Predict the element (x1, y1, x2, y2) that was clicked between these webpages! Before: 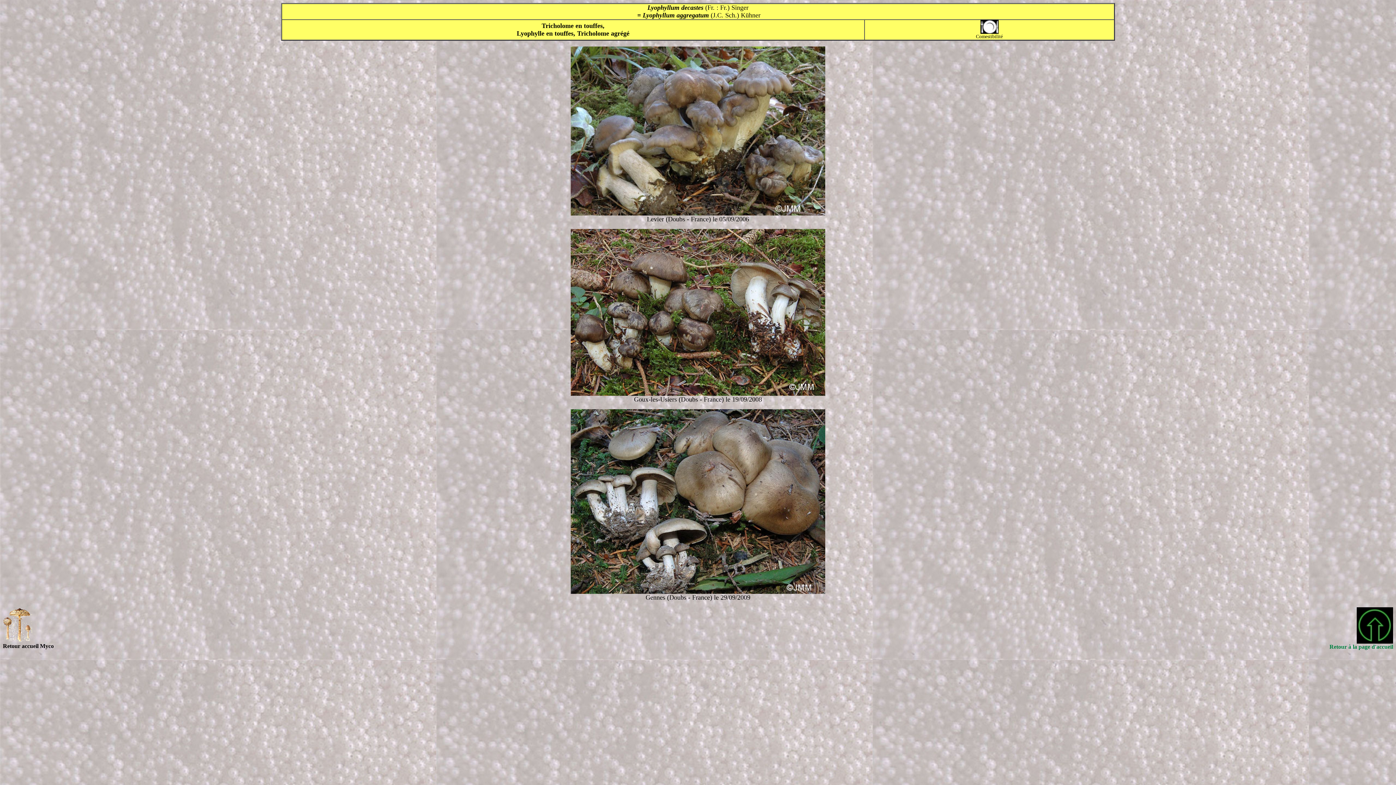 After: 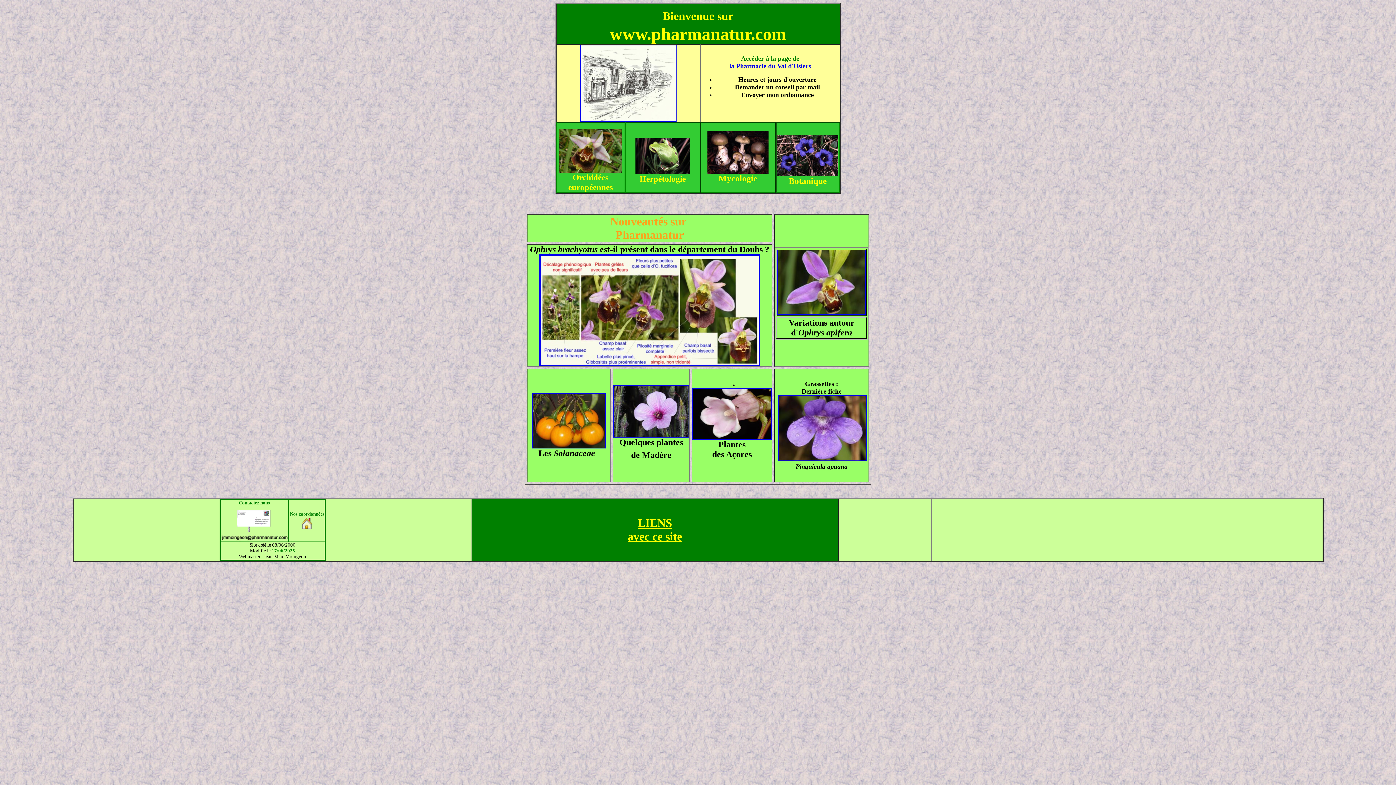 Action: bbox: (1357, 638, 1393, 645)